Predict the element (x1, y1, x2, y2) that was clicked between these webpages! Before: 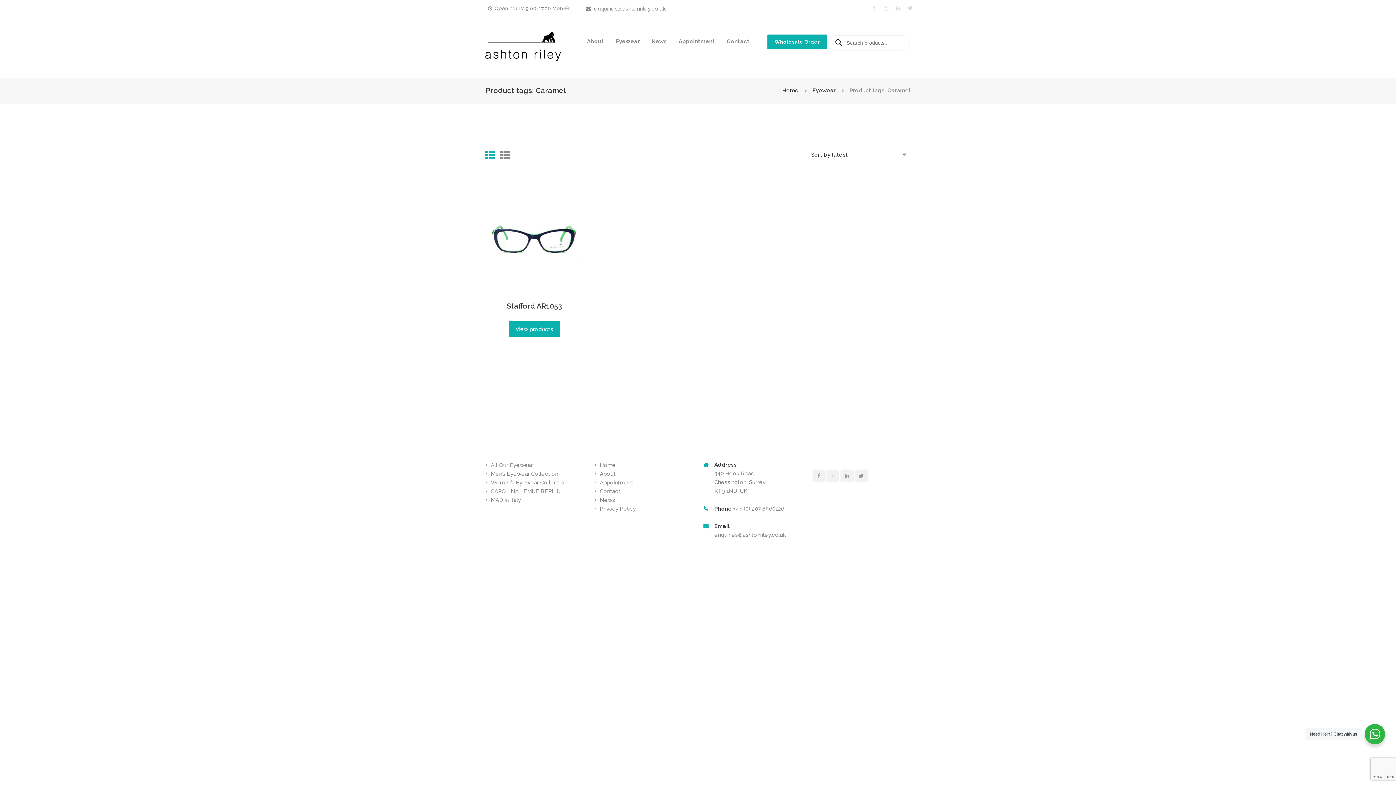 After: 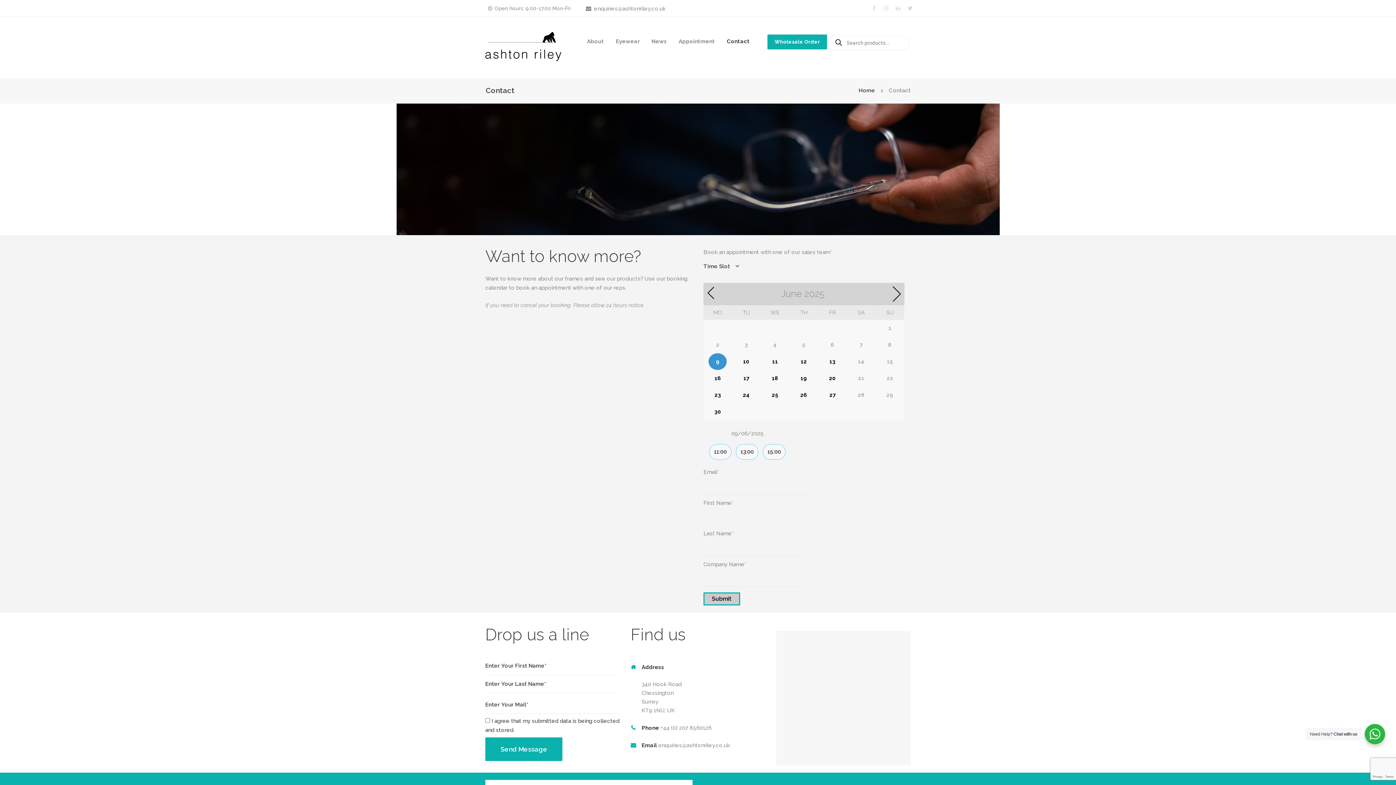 Action: label: Contact bbox: (600, 488, 620, 494)